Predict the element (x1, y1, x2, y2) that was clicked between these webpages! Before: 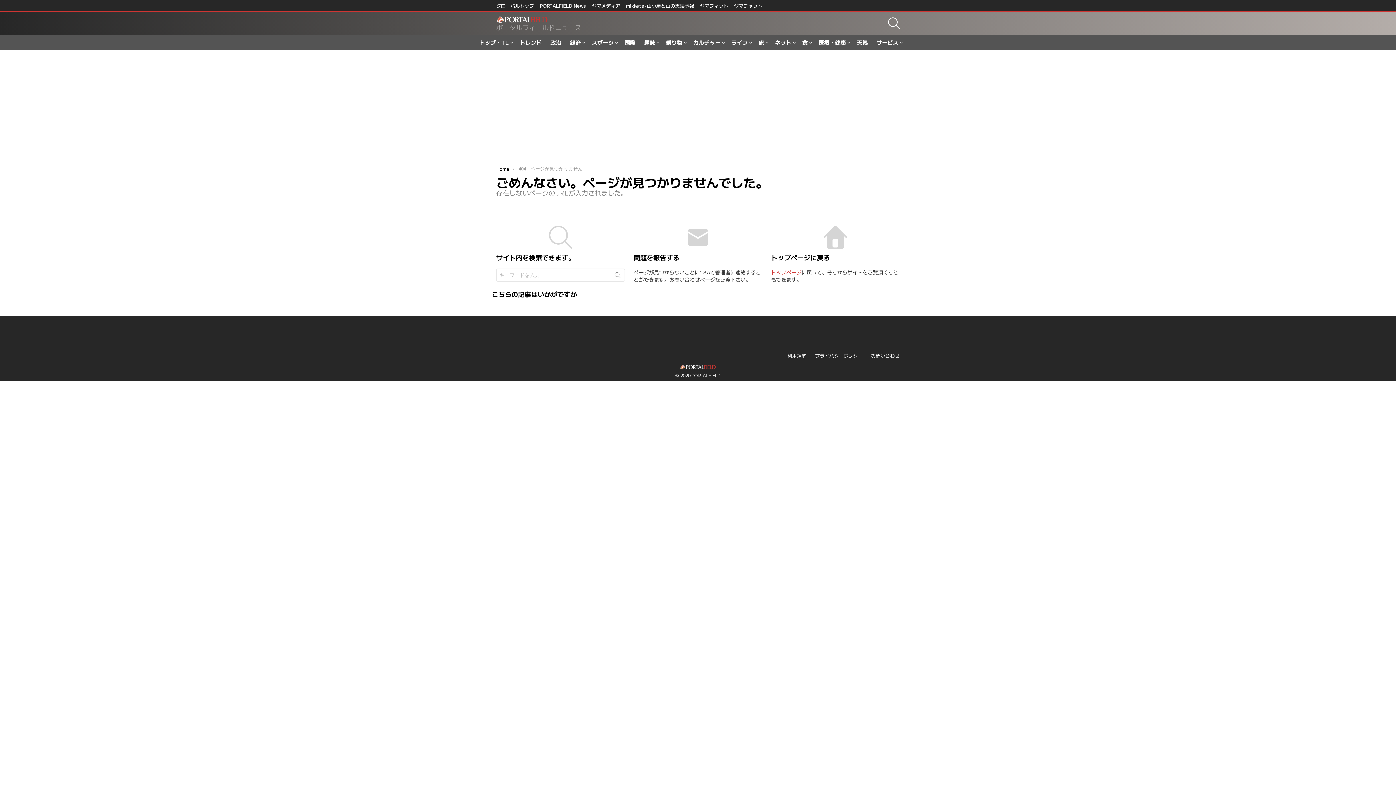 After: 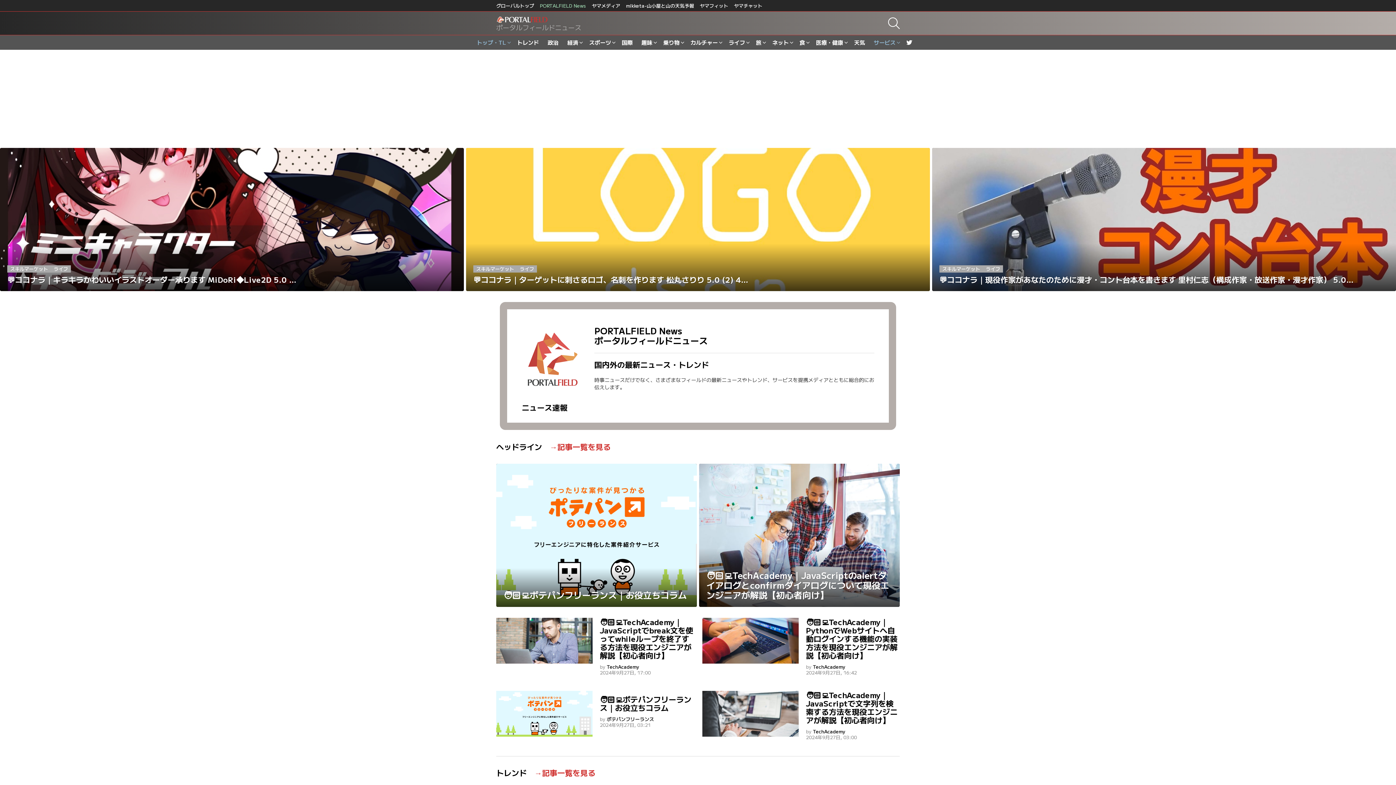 Action: bbox: (873, 37, 904, 47) label: サービス